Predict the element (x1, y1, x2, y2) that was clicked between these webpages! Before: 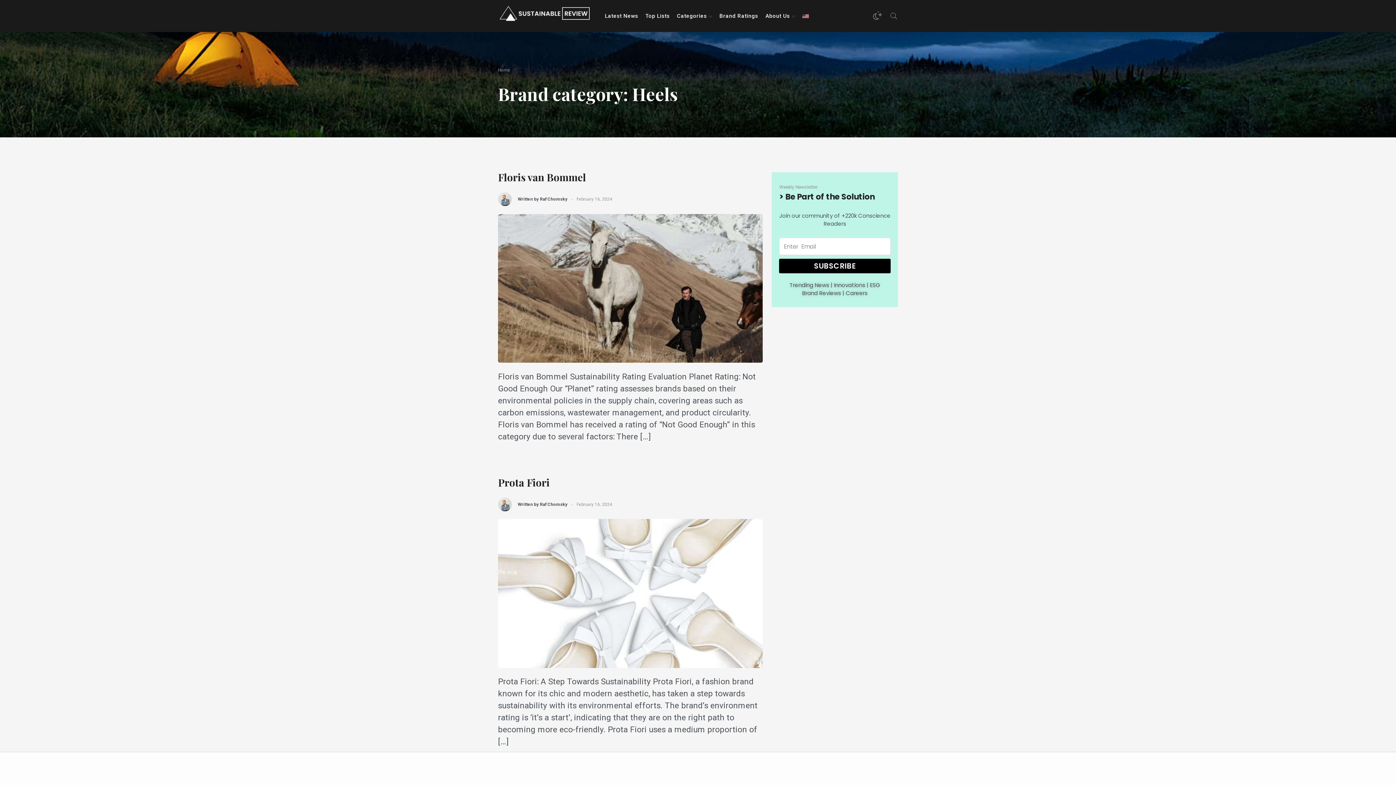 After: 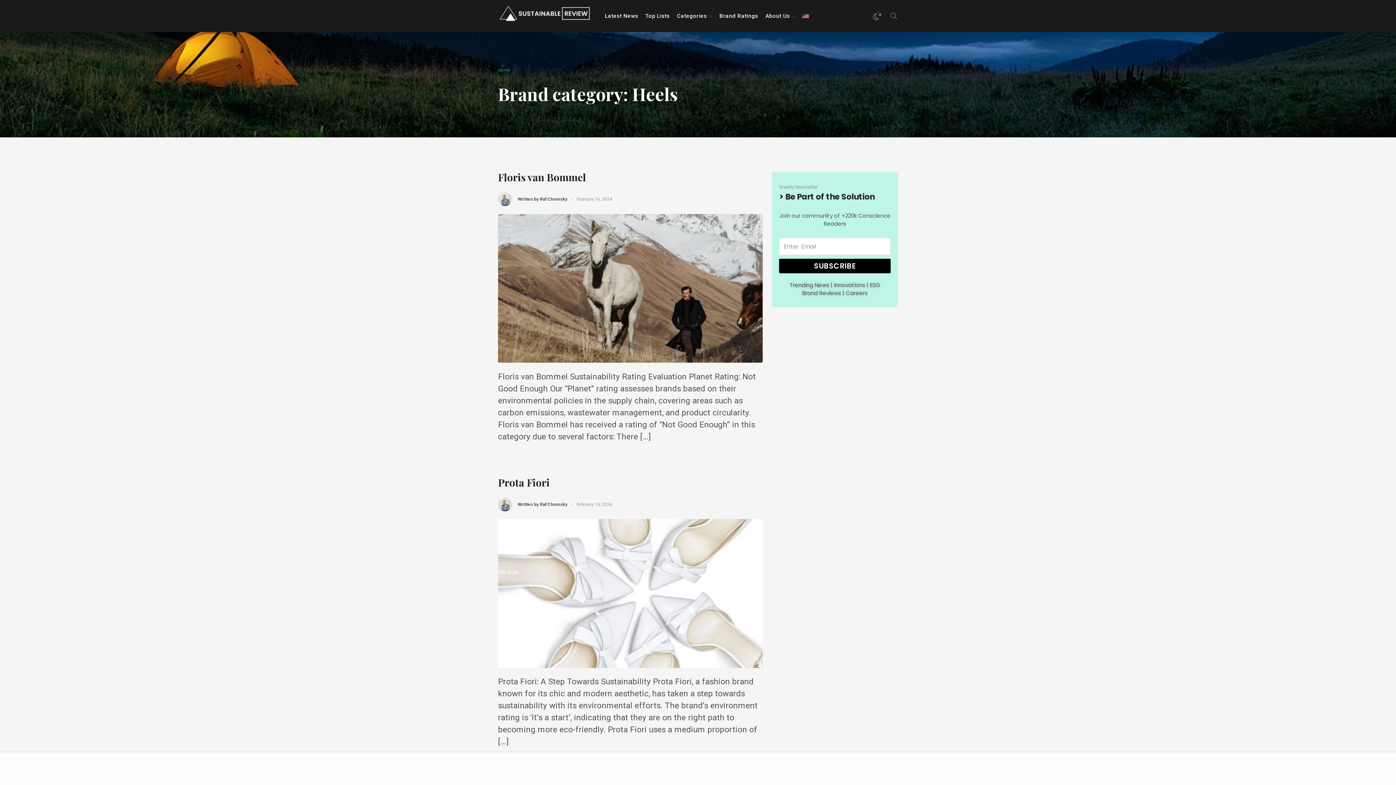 Action: label: Home bbox: (498, 67, 510, 72)